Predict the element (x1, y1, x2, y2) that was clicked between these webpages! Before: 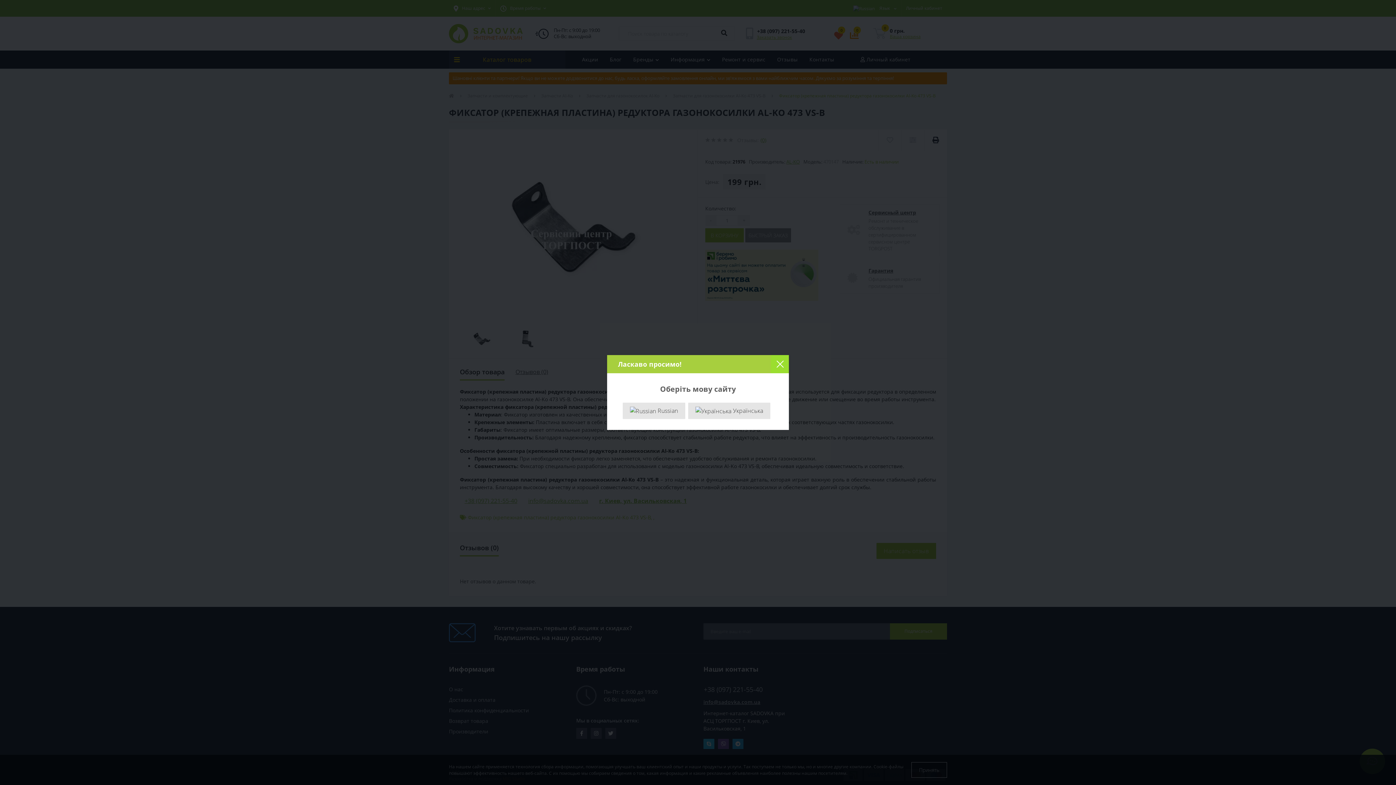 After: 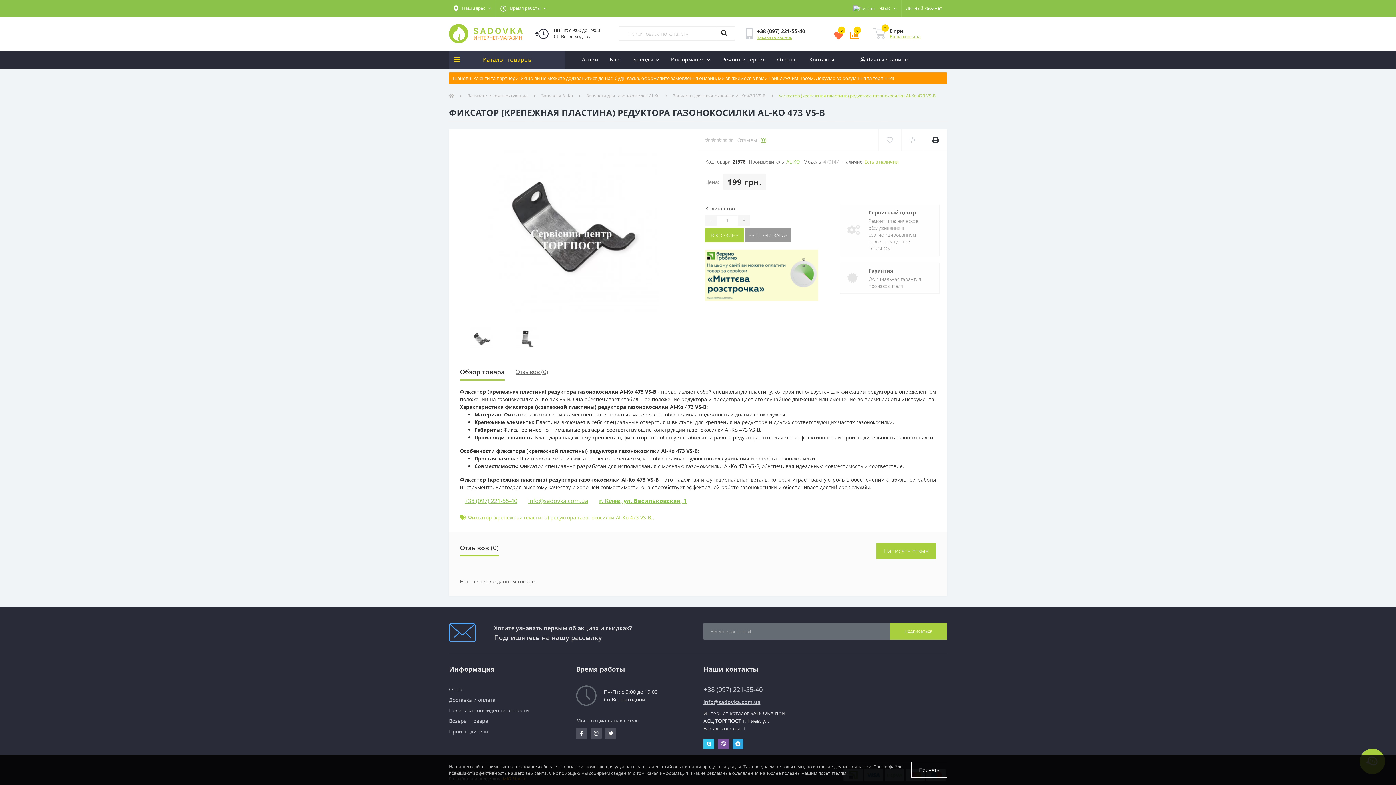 Action: bbox: (622, 402, 685, 419) label:  Russian